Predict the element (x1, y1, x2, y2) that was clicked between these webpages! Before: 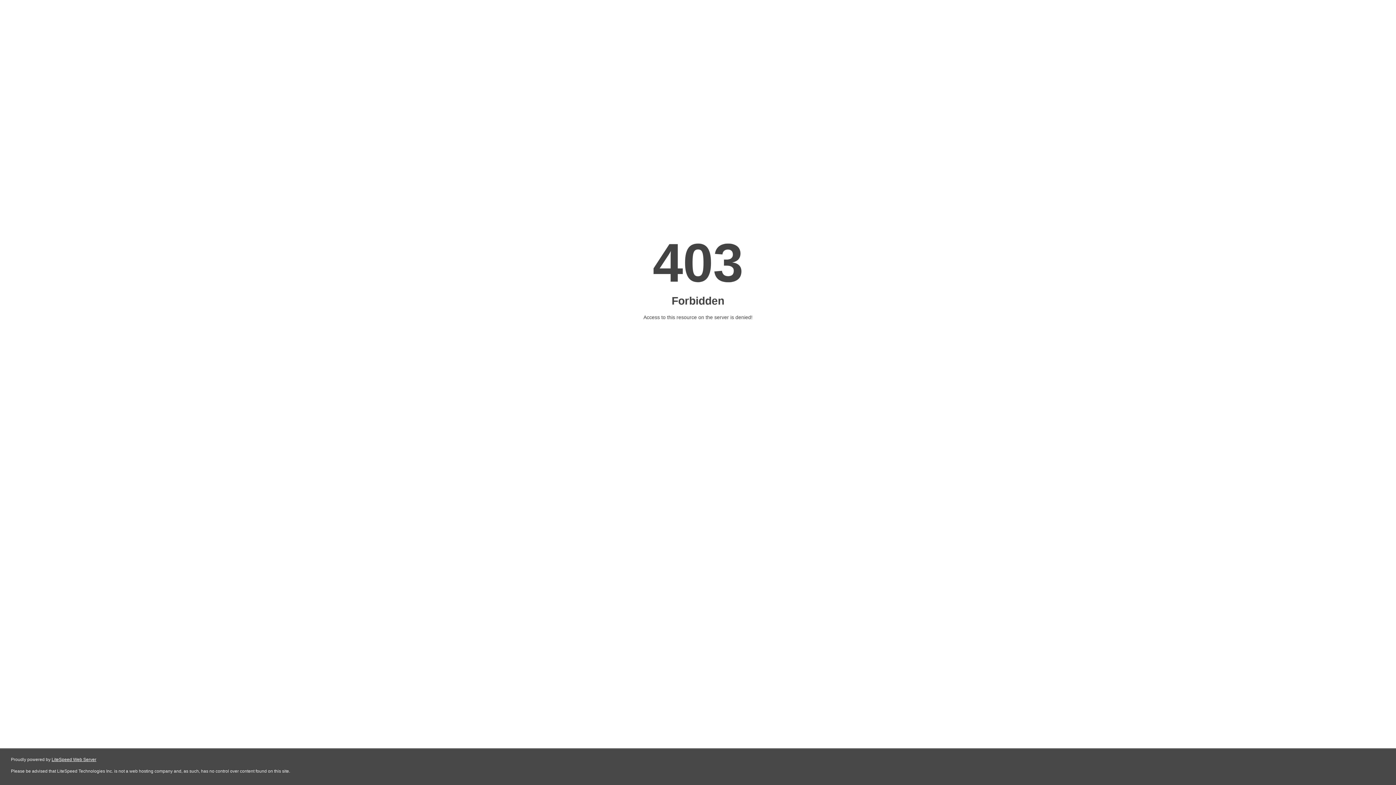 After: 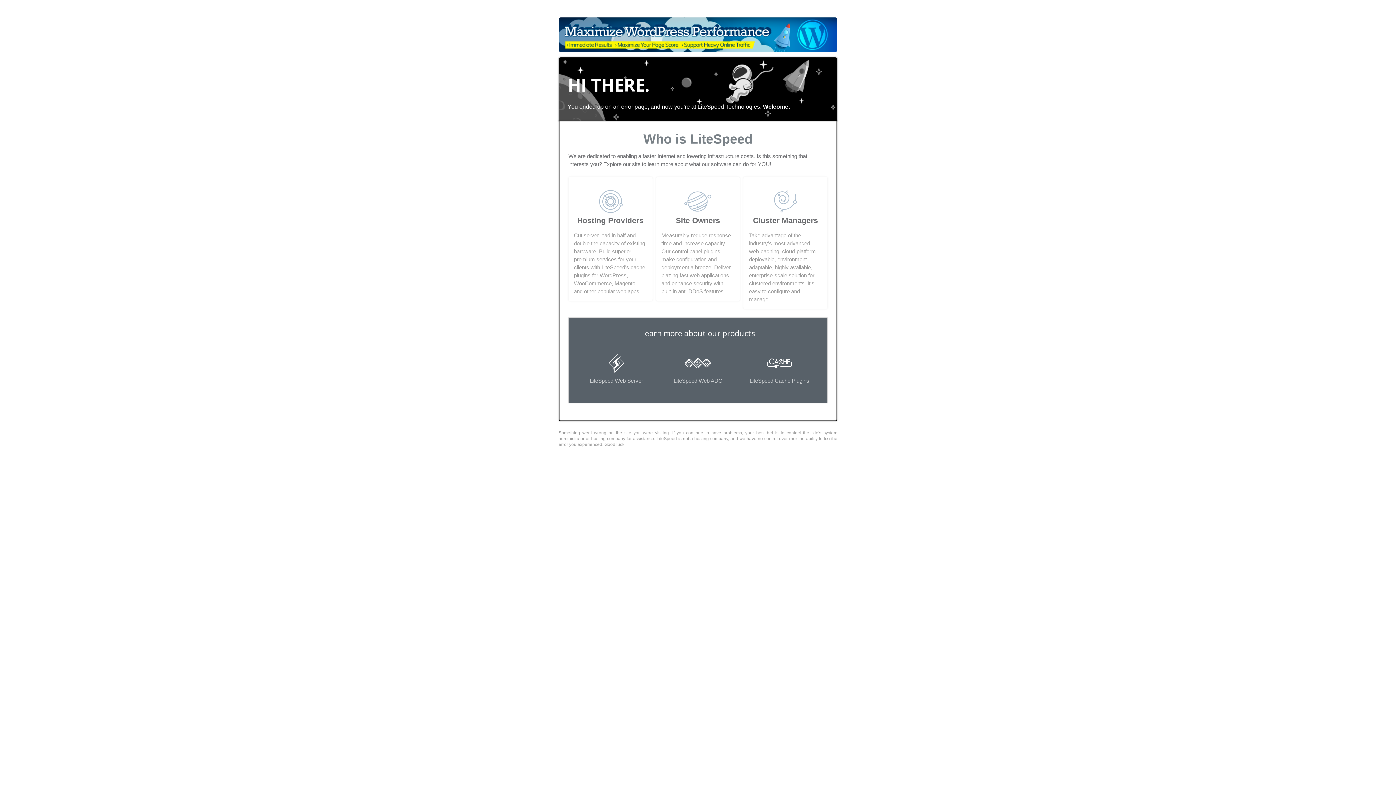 Action: bbox: (51, 757, 96, 762) label: LiteSpeed Web Server